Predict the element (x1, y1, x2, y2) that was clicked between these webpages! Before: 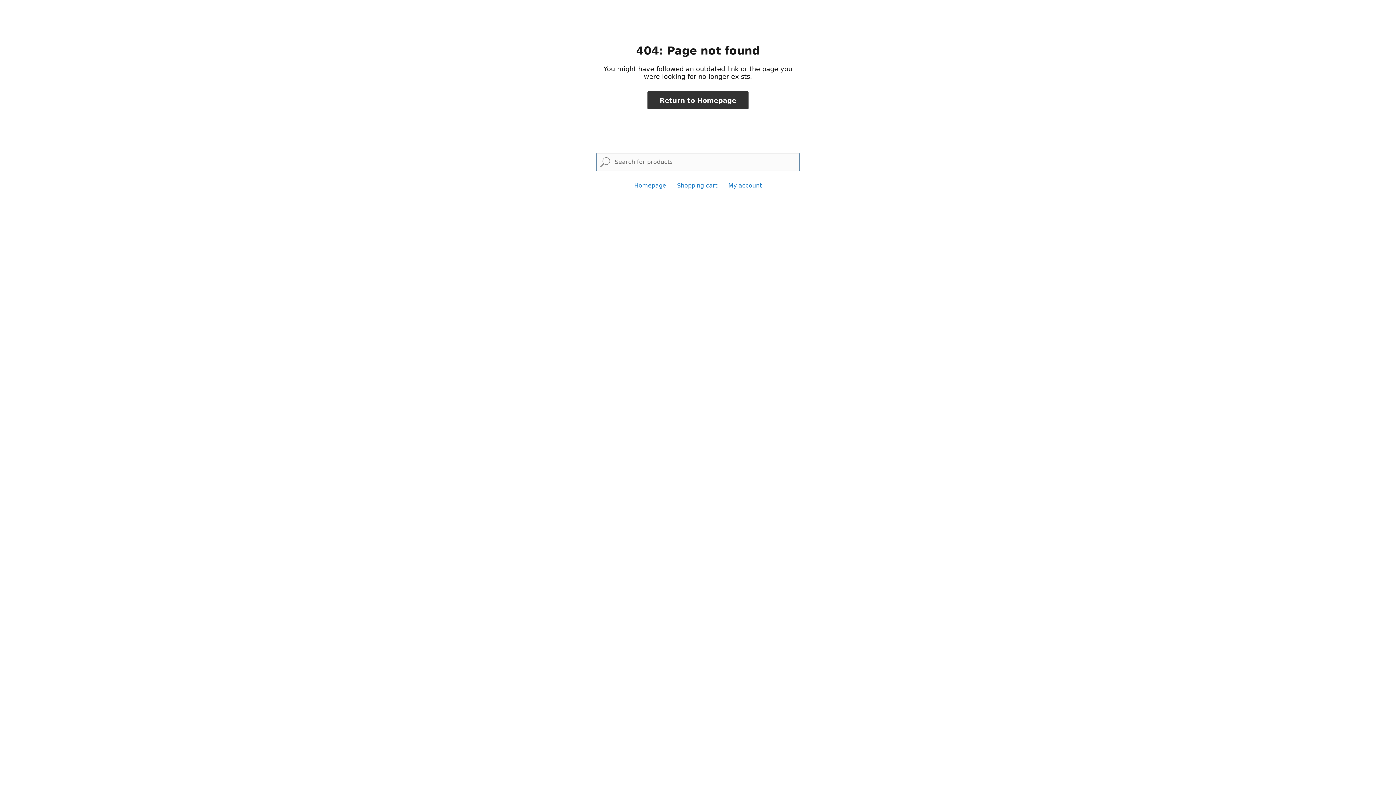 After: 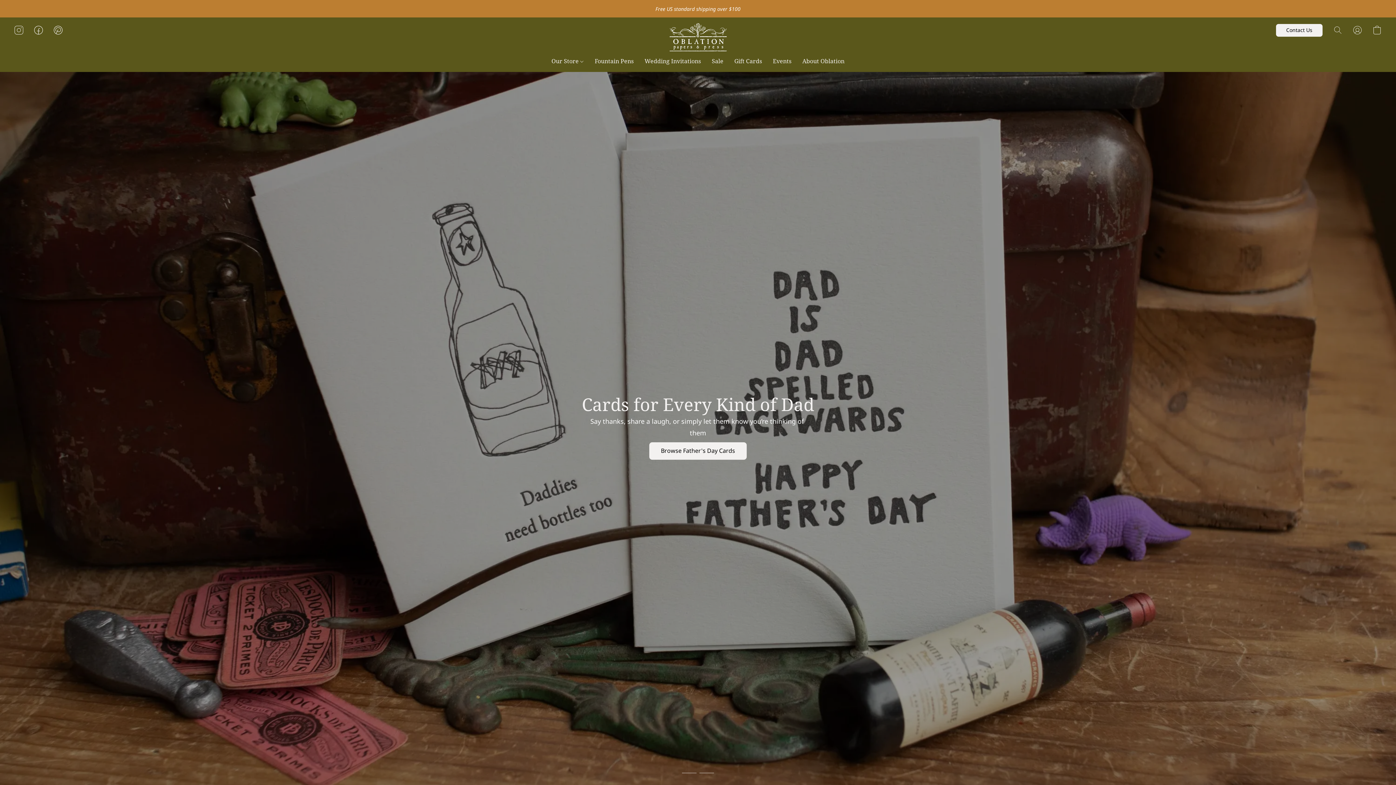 Action: bbox: (647, 91, 748, 109) label: Return to Homepage